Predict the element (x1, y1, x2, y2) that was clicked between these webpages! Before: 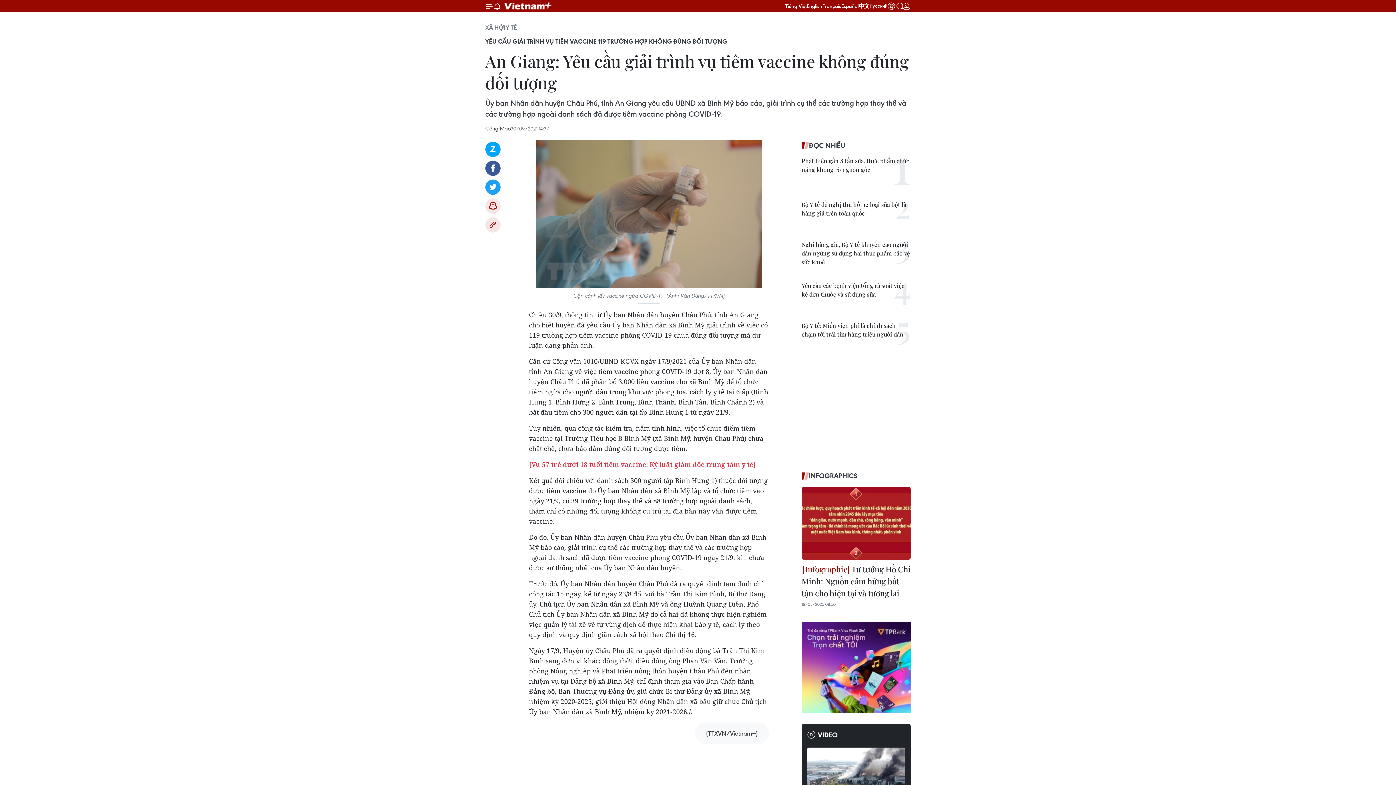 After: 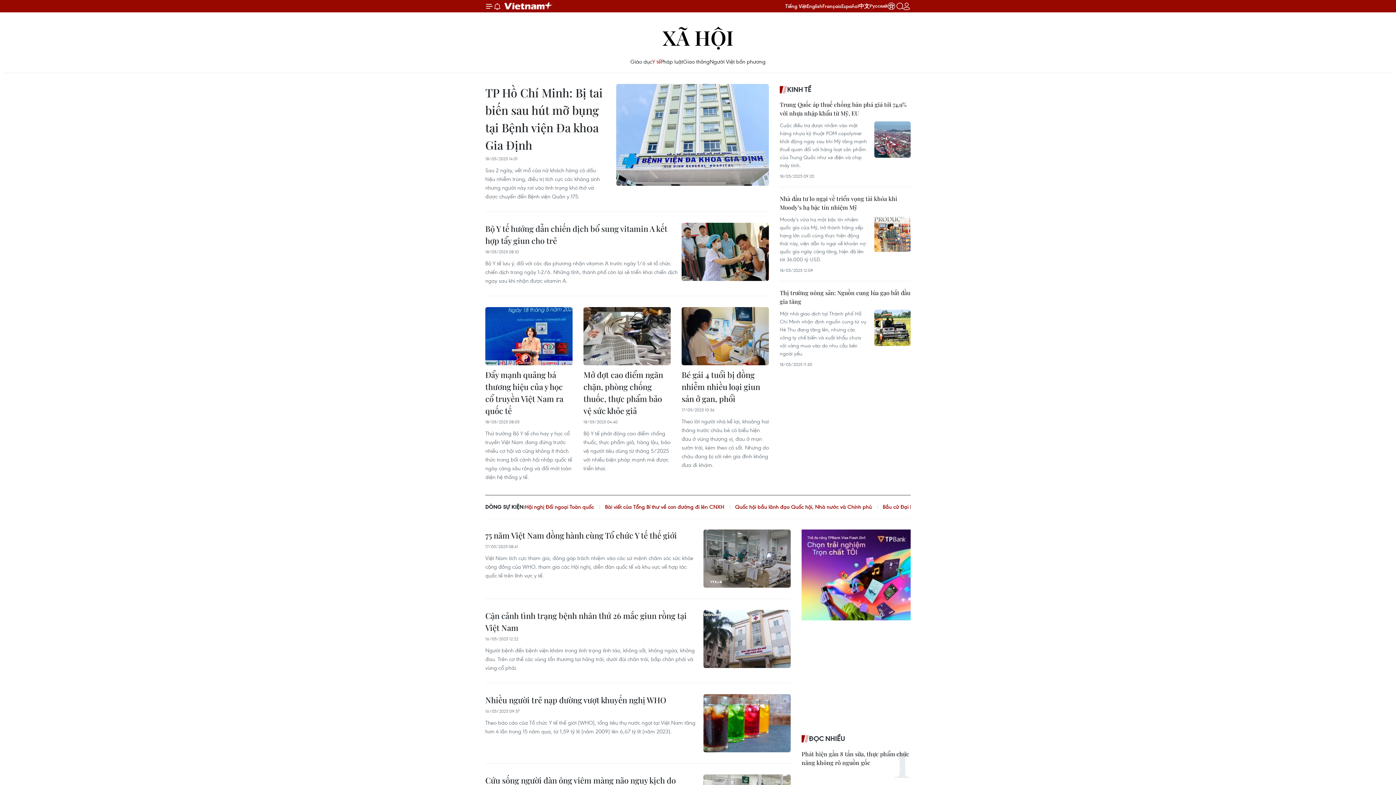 Action: bbox: (505, 23, 517, 31) label: Y TẾ